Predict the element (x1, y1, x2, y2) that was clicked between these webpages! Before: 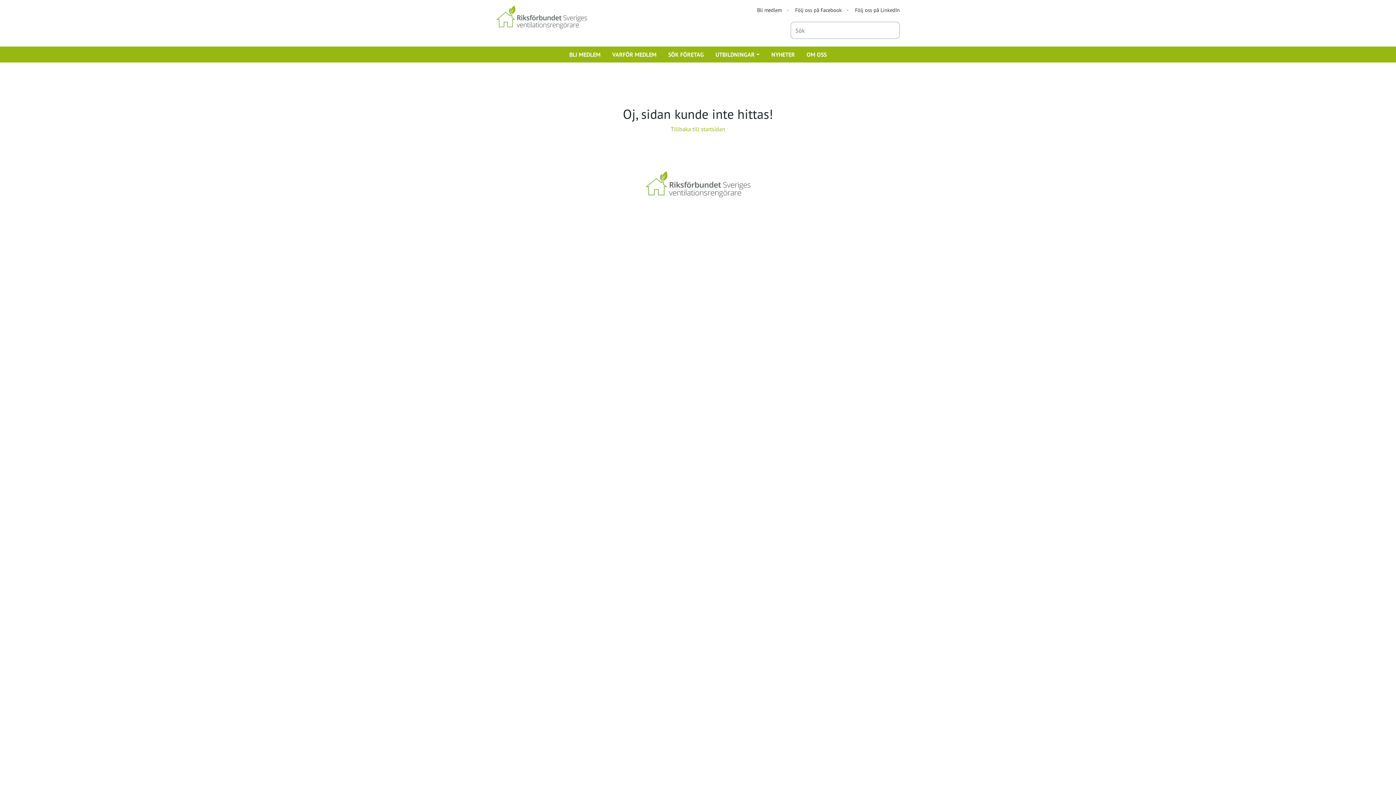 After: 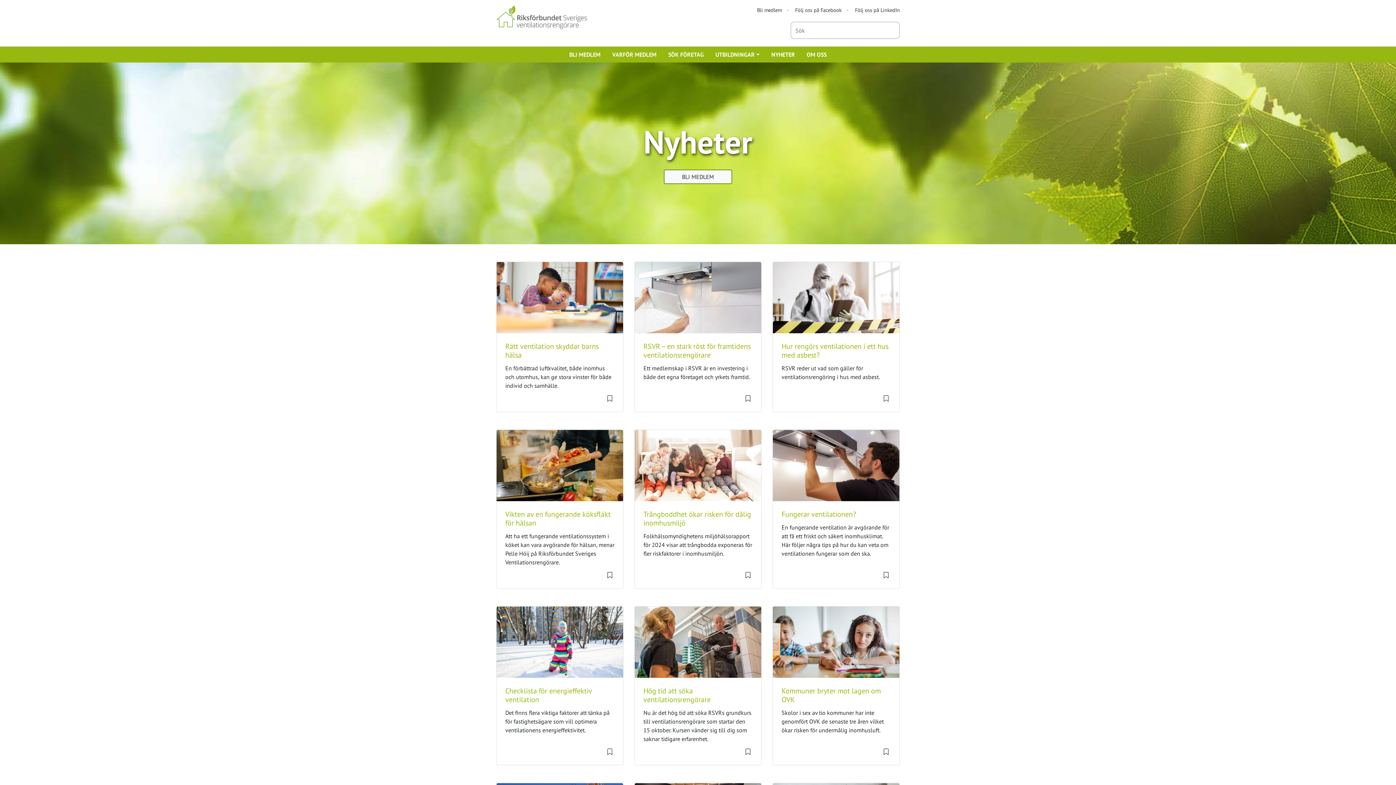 Action: label: NYHETER bbox: (765, 50, 801, 59)